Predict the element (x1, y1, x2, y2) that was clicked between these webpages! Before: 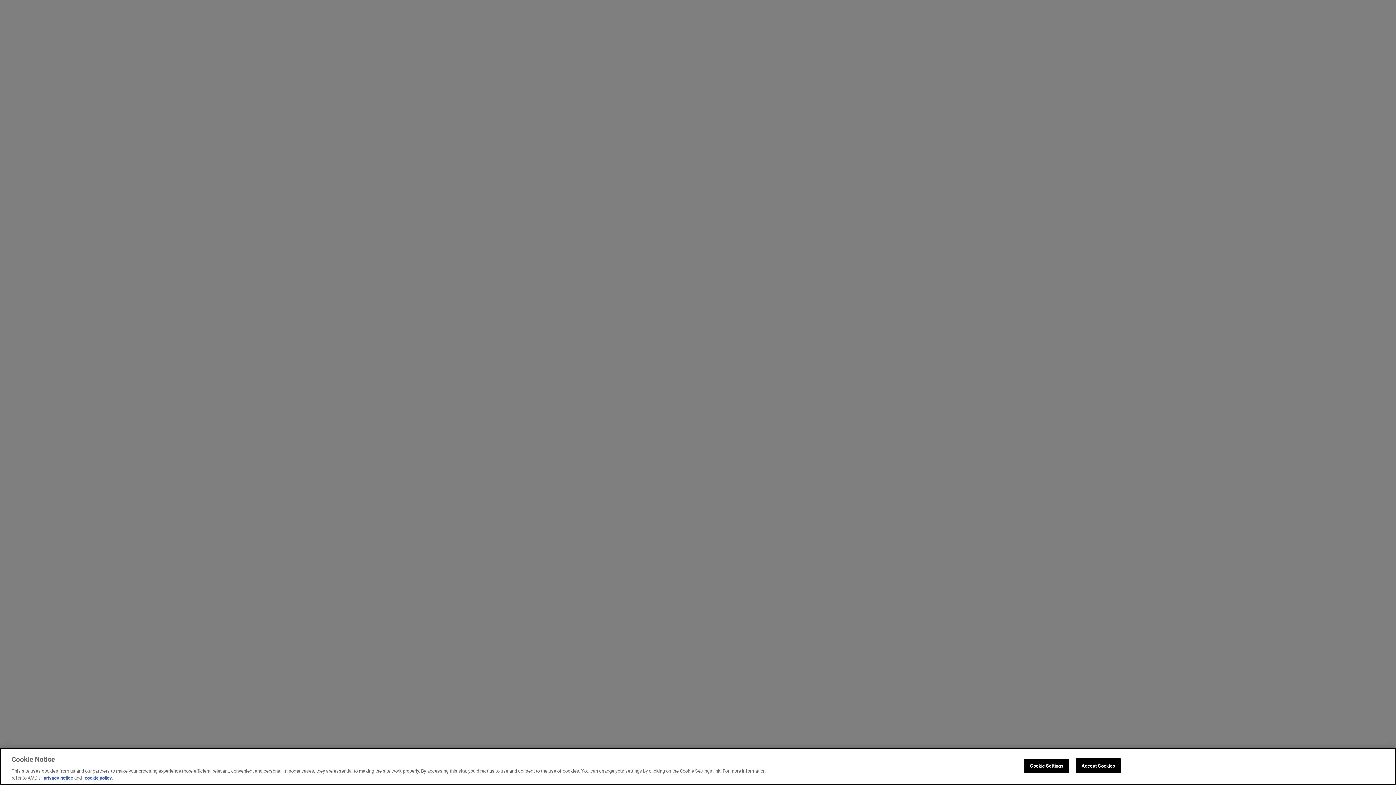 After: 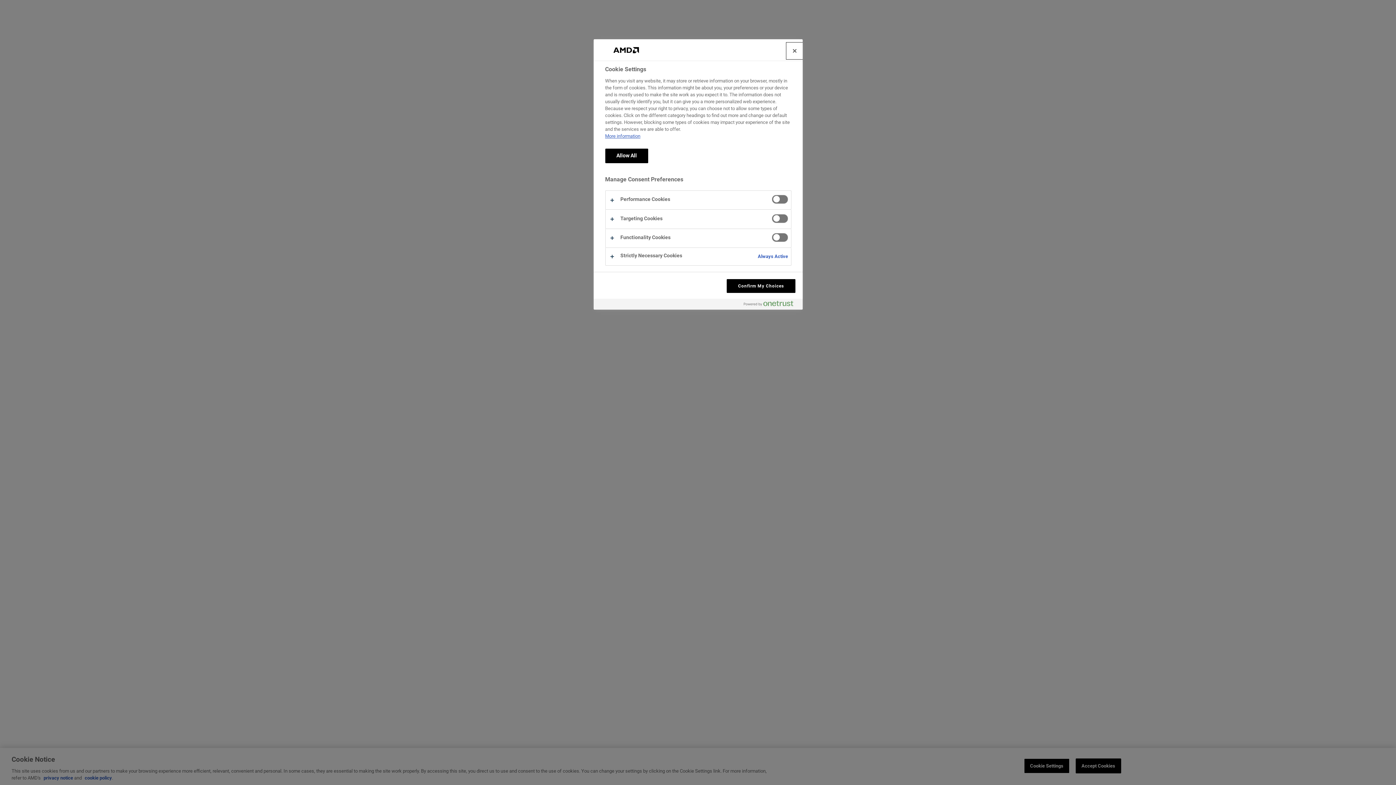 Action: bbox: (1024, 758, 1069, 773) label: Cookie Settings